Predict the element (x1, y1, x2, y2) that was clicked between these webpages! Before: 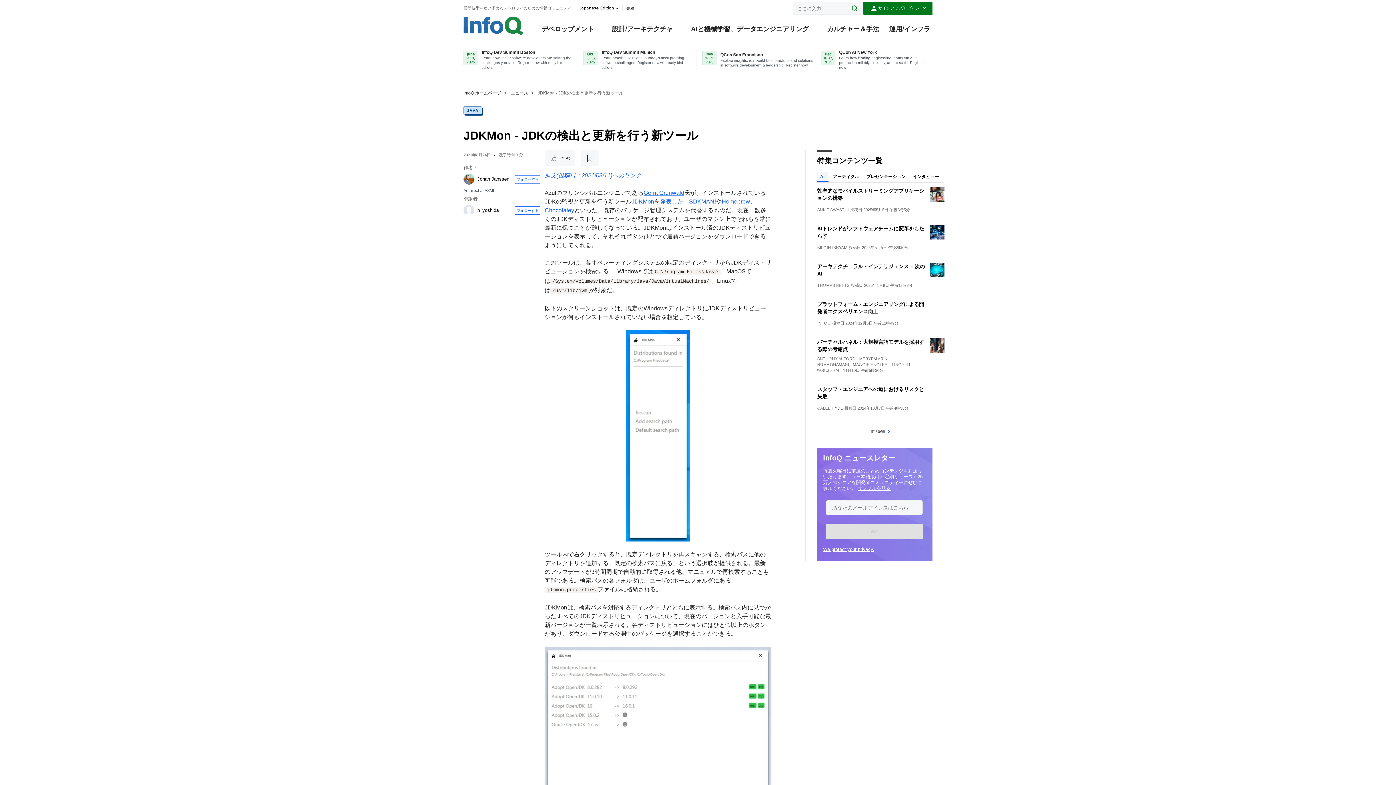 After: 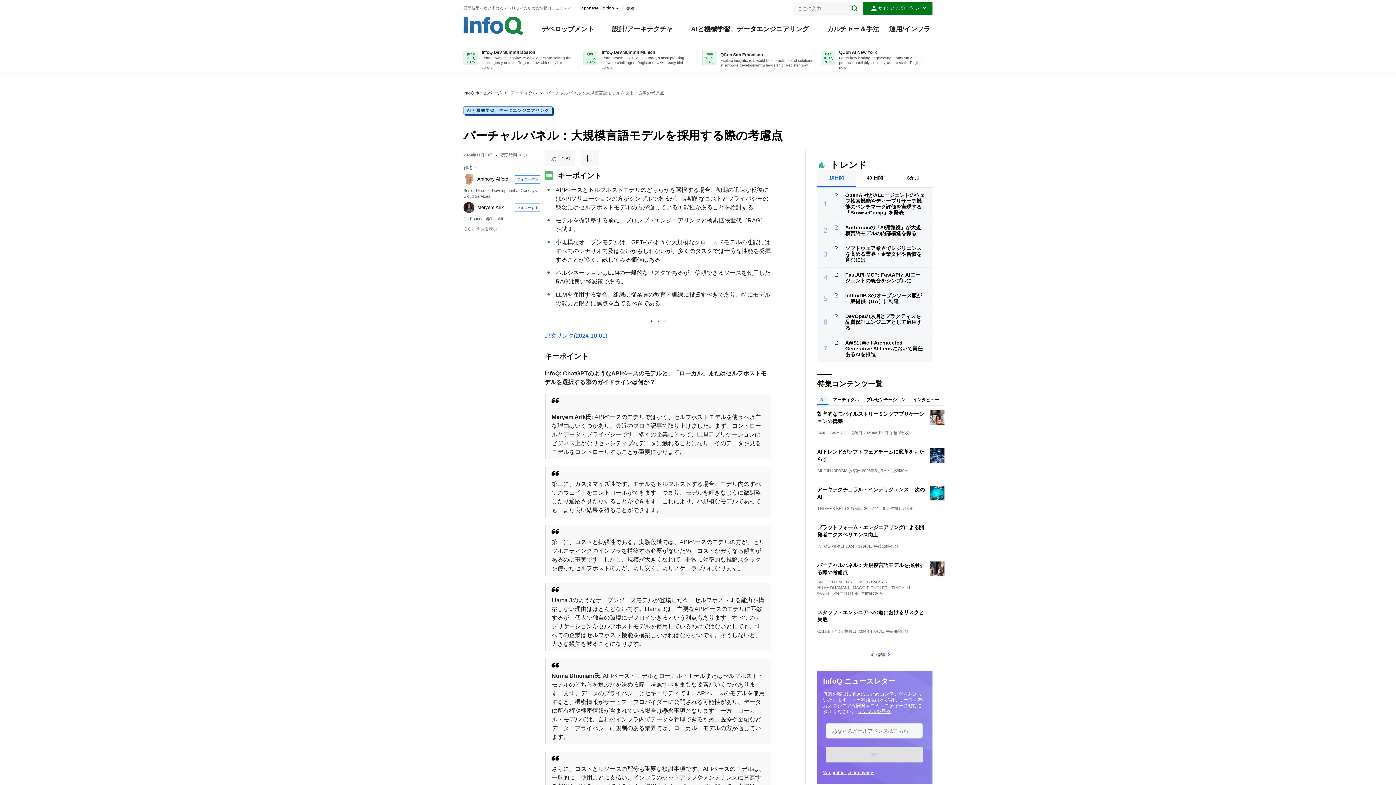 Action: bbox: (930, 338, 944, 353)